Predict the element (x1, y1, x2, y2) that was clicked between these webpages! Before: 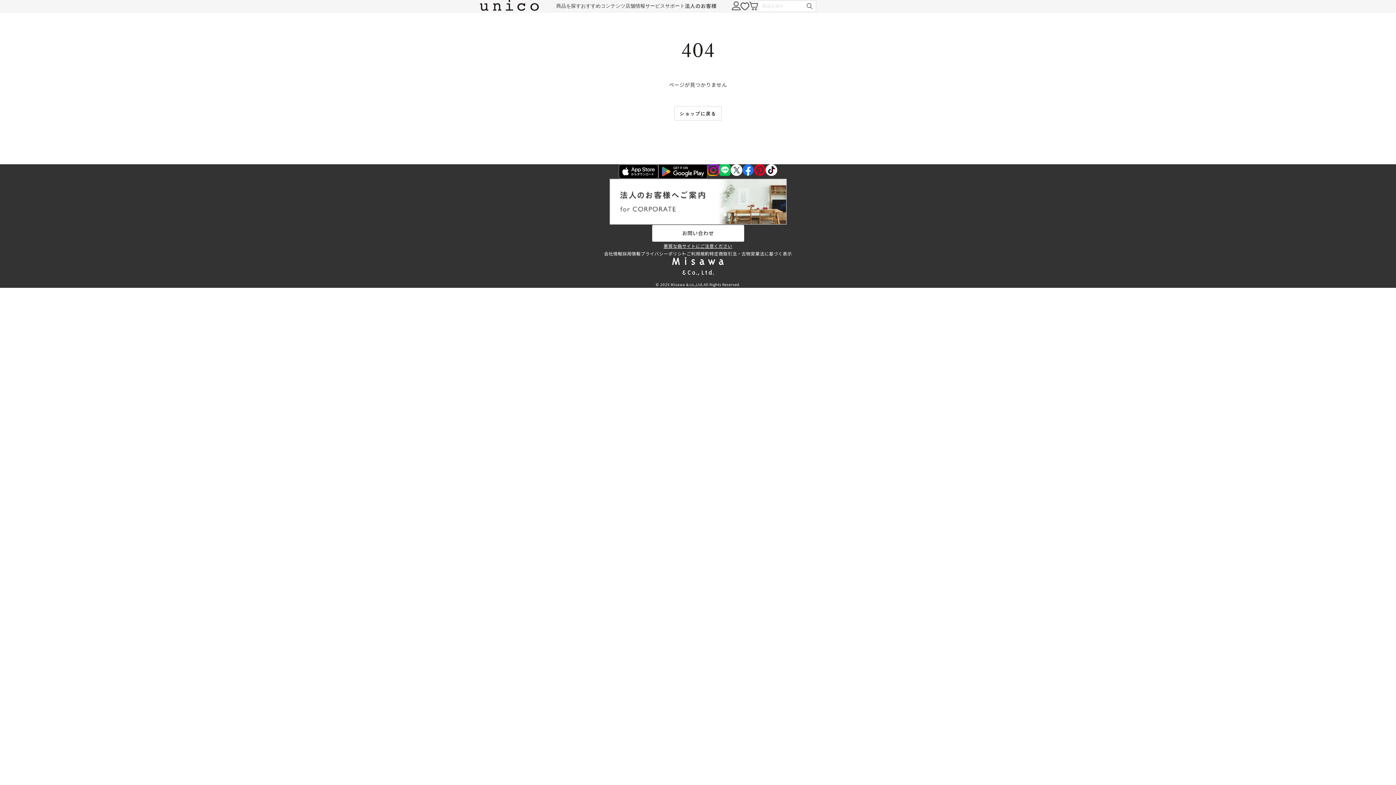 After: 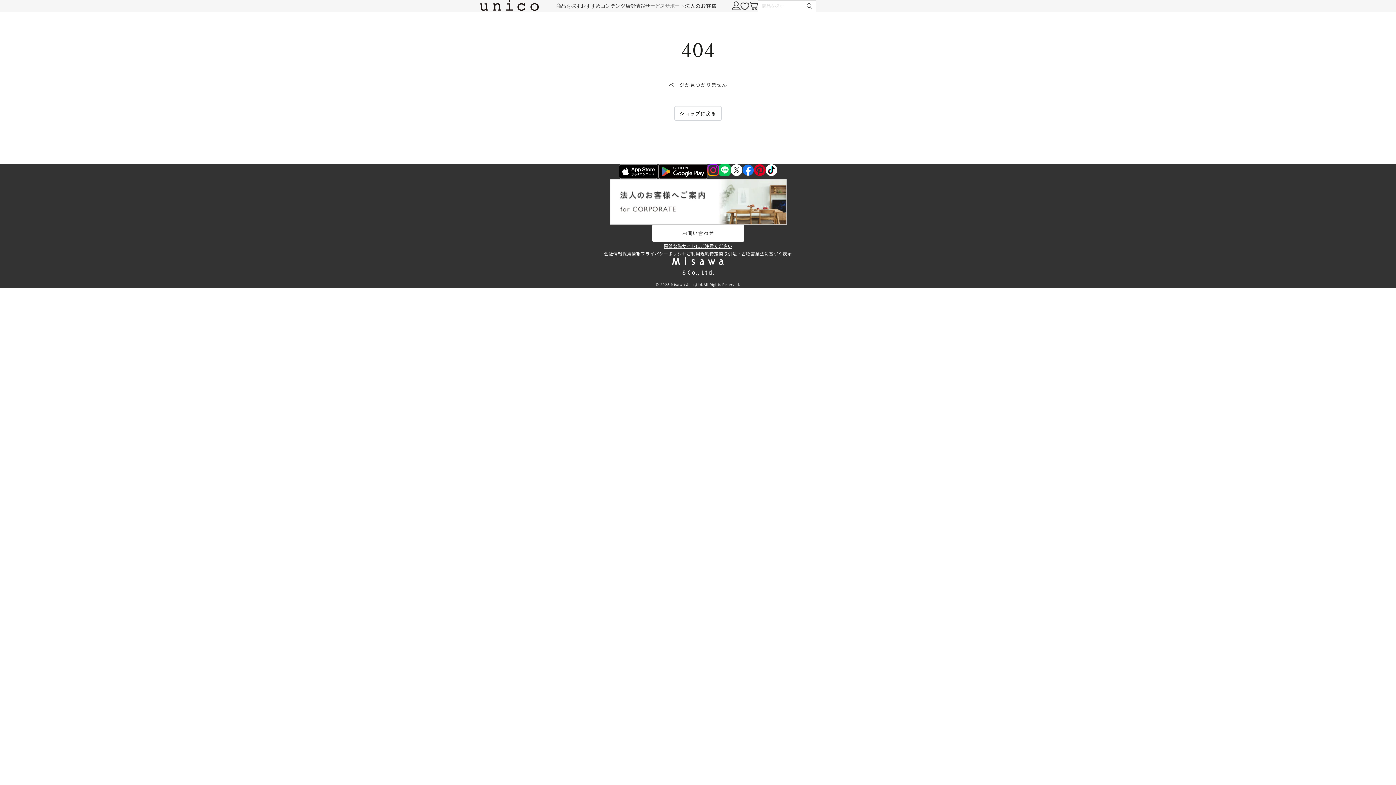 Action: bbox: (665, 2, 684, 9) label: サポート